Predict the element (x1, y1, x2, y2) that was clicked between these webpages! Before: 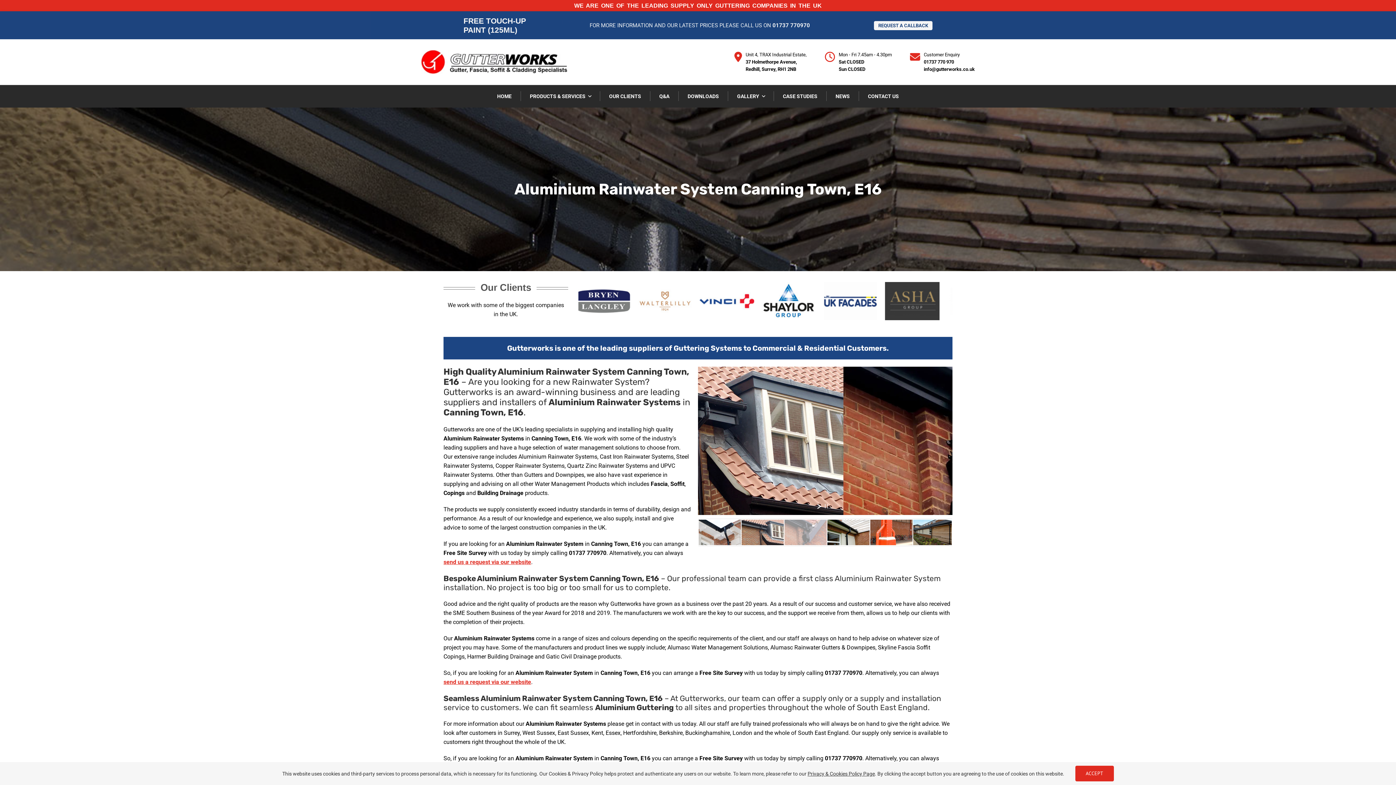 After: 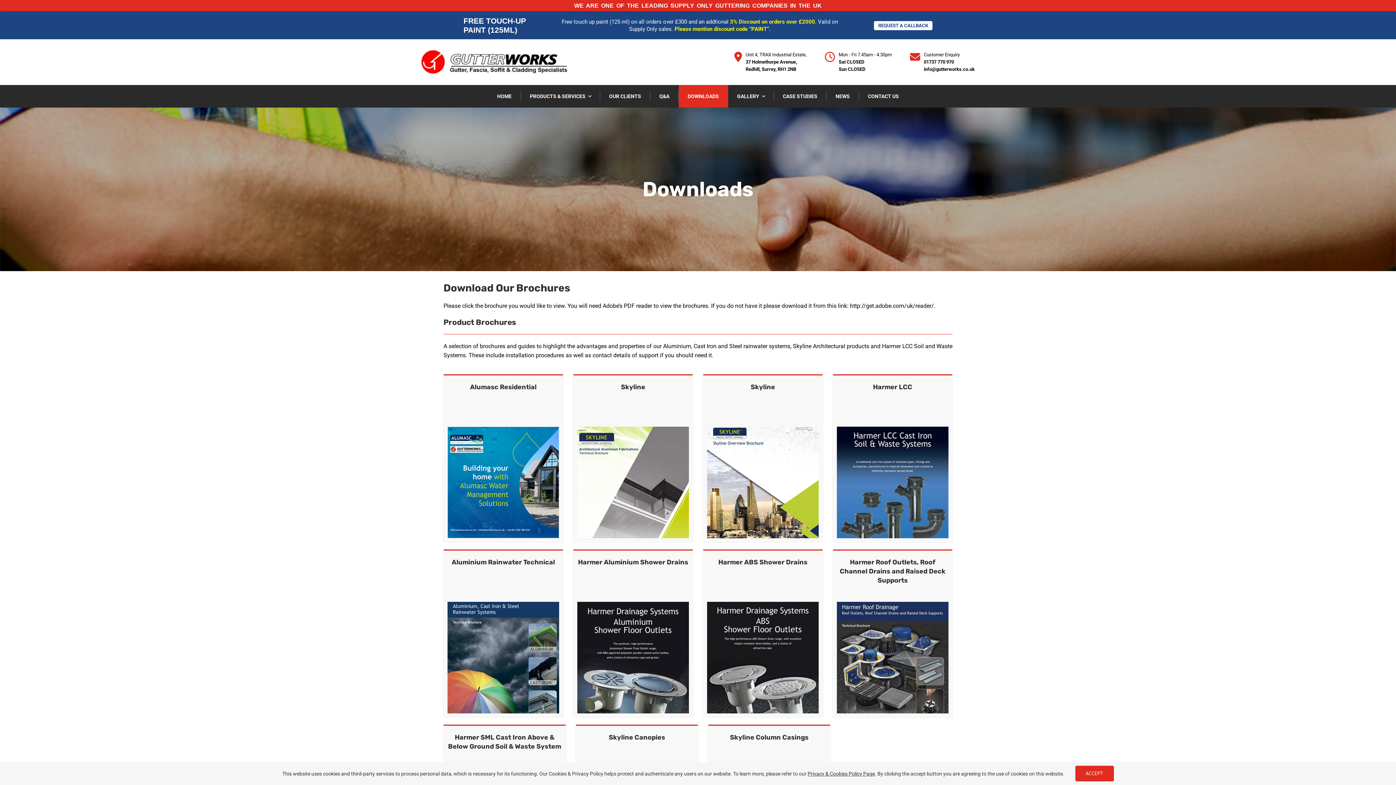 Action: bbox: (678, 85, 728, 107) label: DOWNLOADS